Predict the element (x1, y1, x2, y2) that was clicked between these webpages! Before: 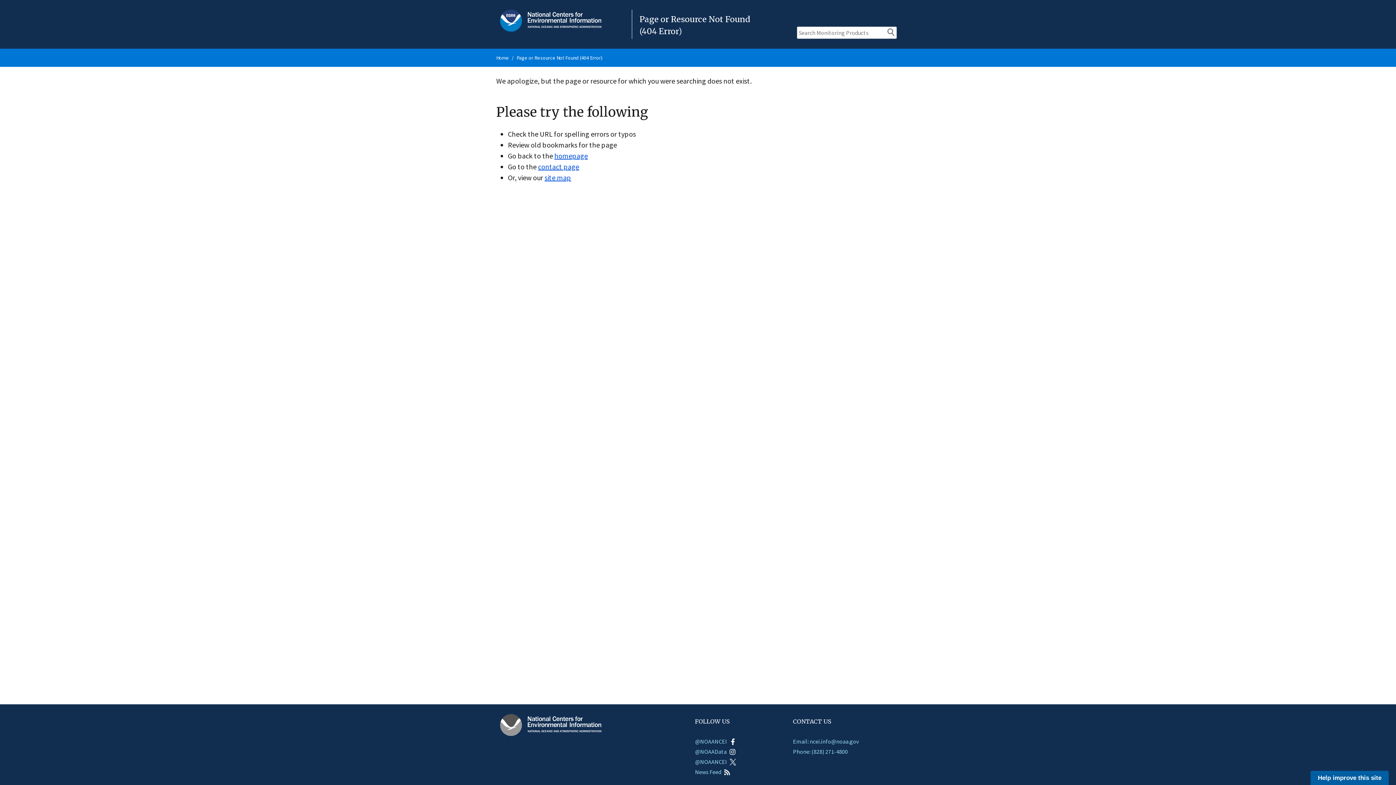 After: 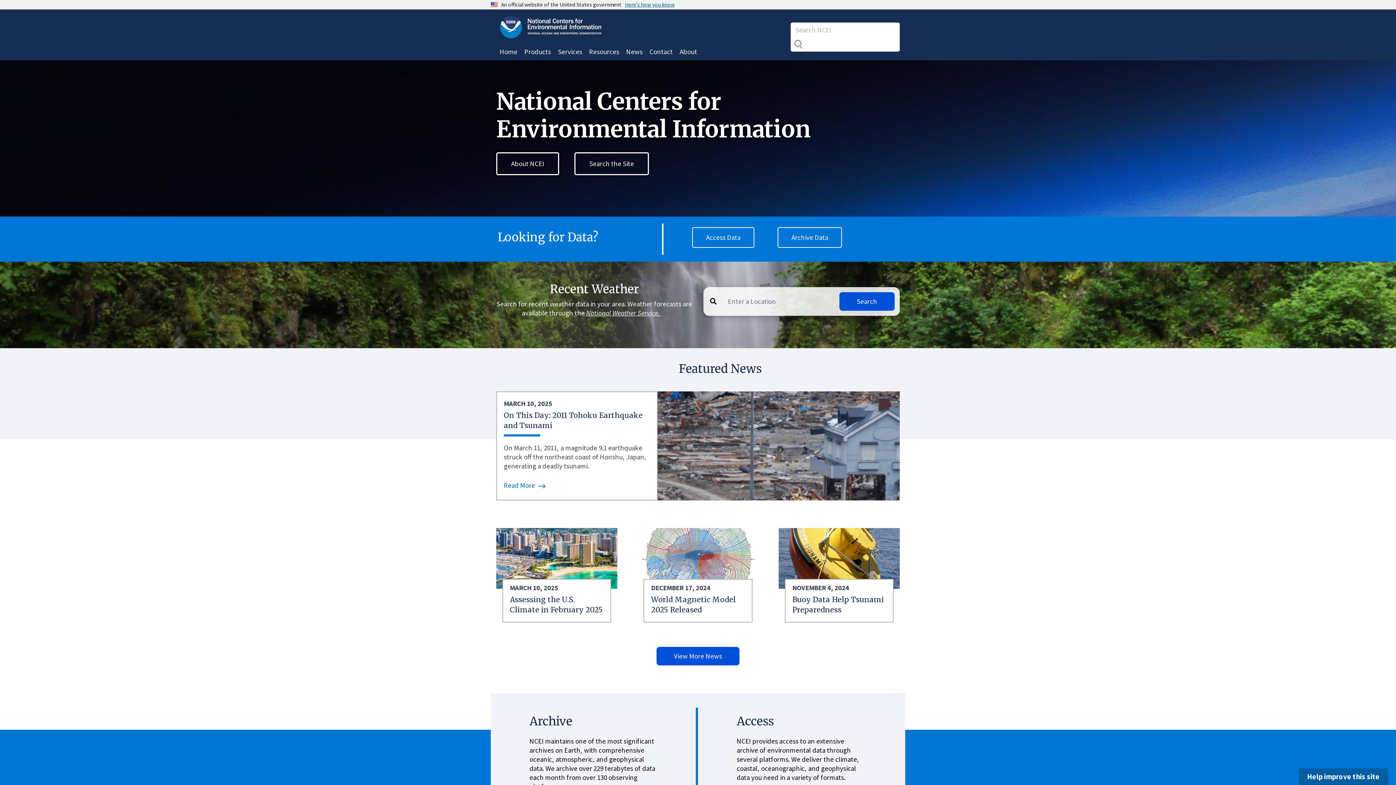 Action: bbox: (496, 721, 605, 728)